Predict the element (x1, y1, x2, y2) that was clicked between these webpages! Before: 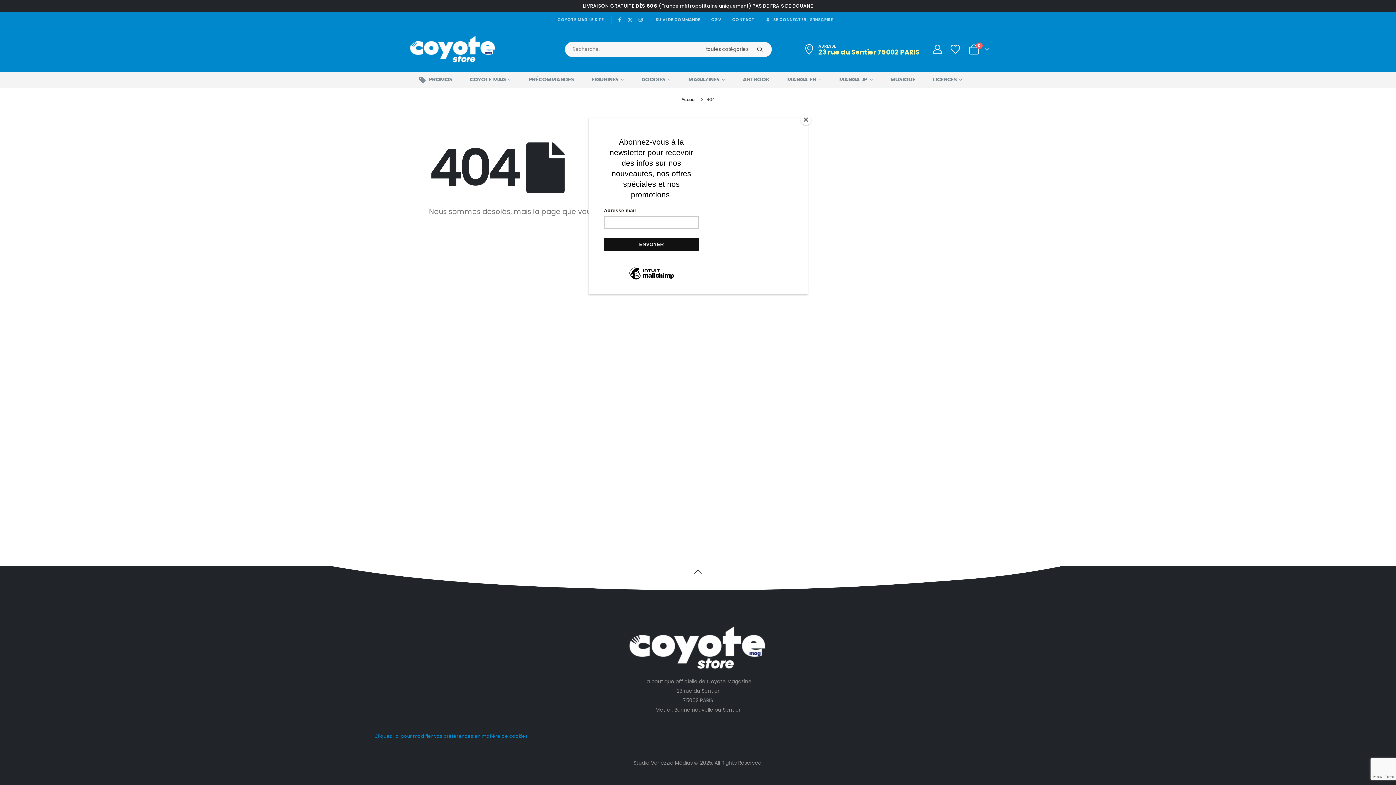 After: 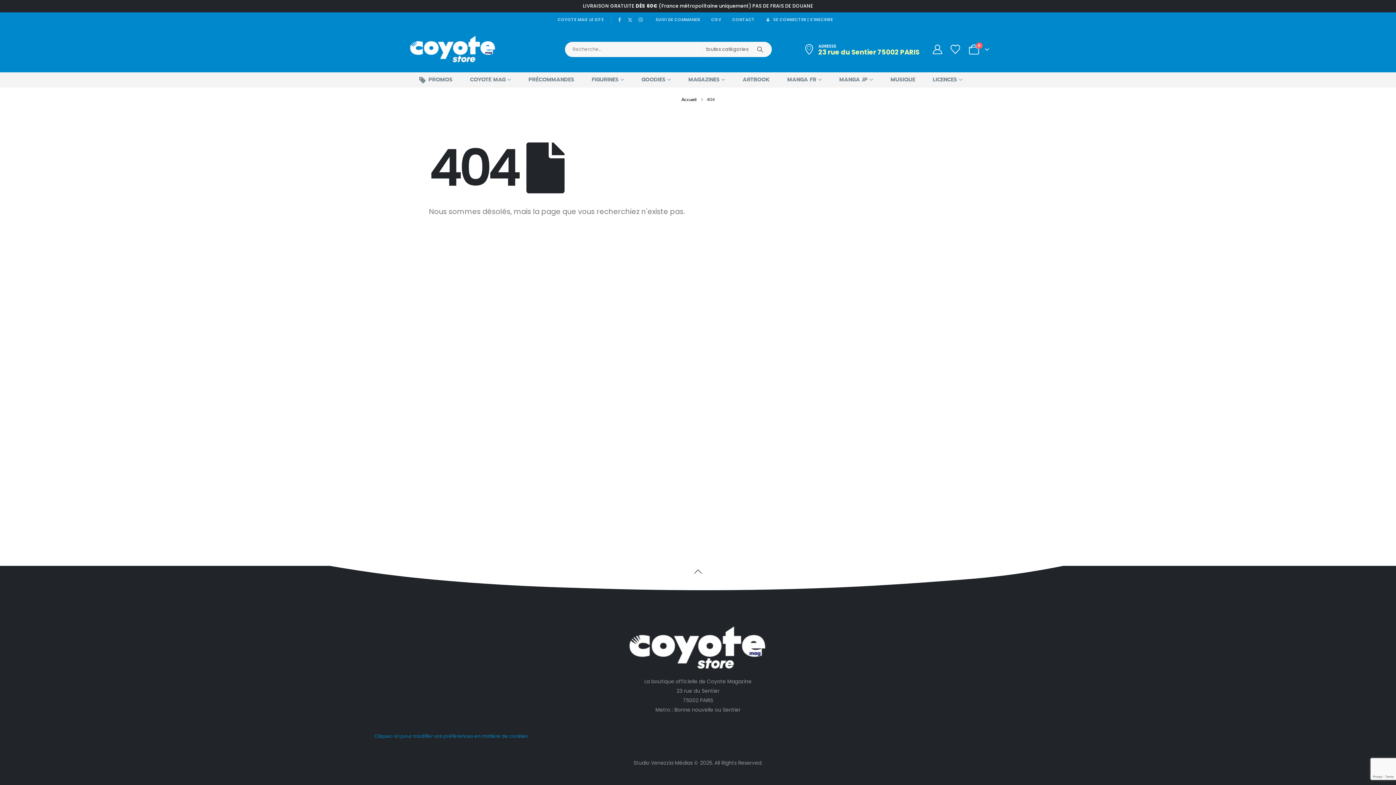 Action: bbox: (800, 114, 811, 125) label: Close